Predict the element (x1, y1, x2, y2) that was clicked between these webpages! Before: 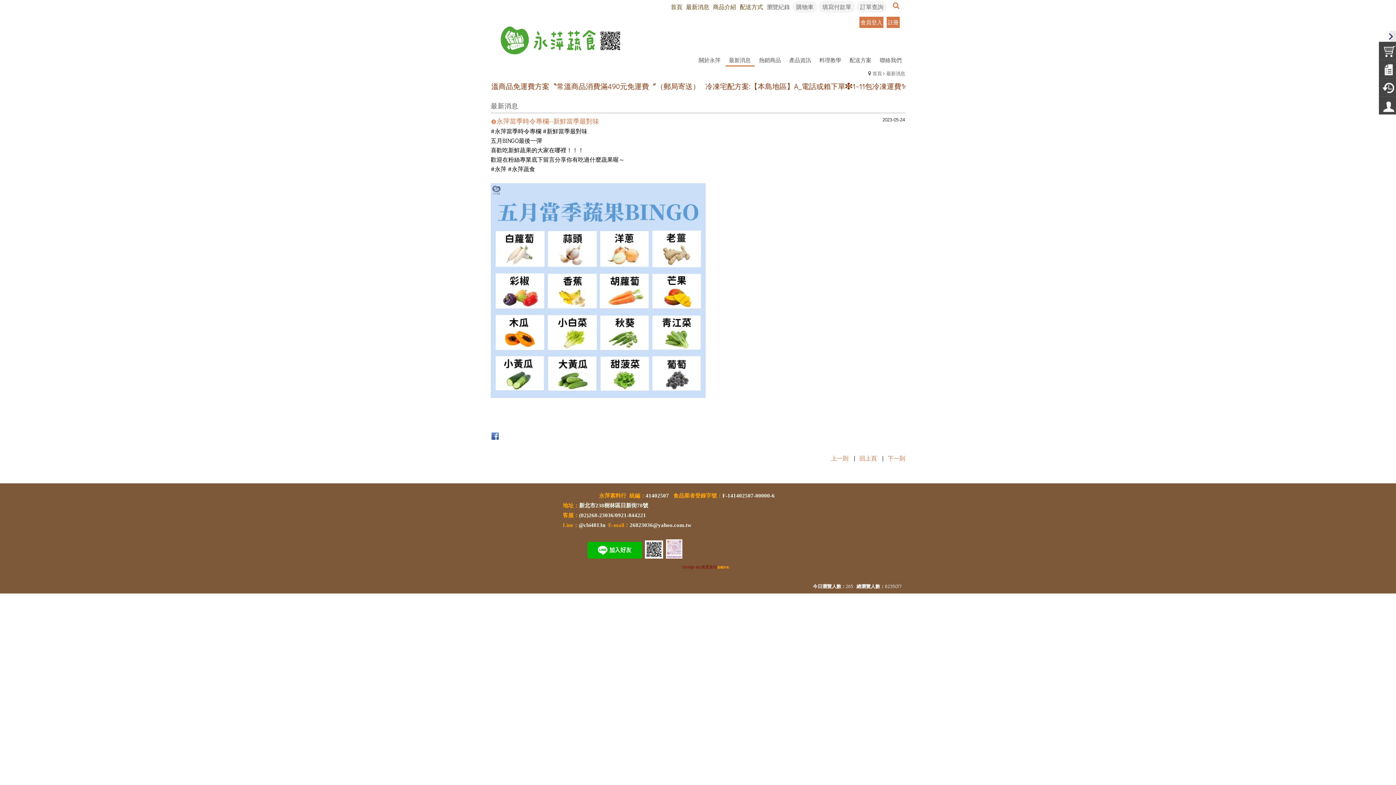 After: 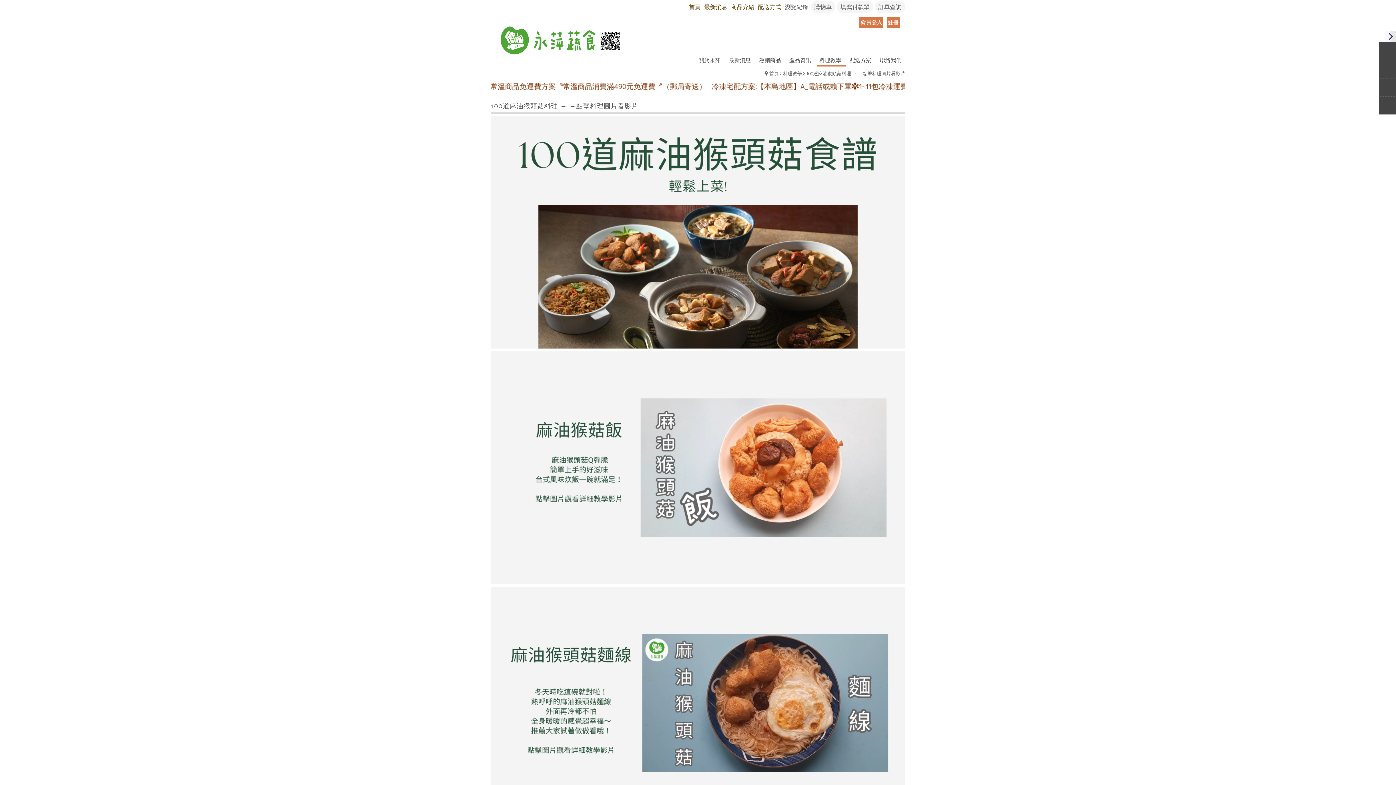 Action: label: 料理教學 bbox: (816, 52, 845, 67)